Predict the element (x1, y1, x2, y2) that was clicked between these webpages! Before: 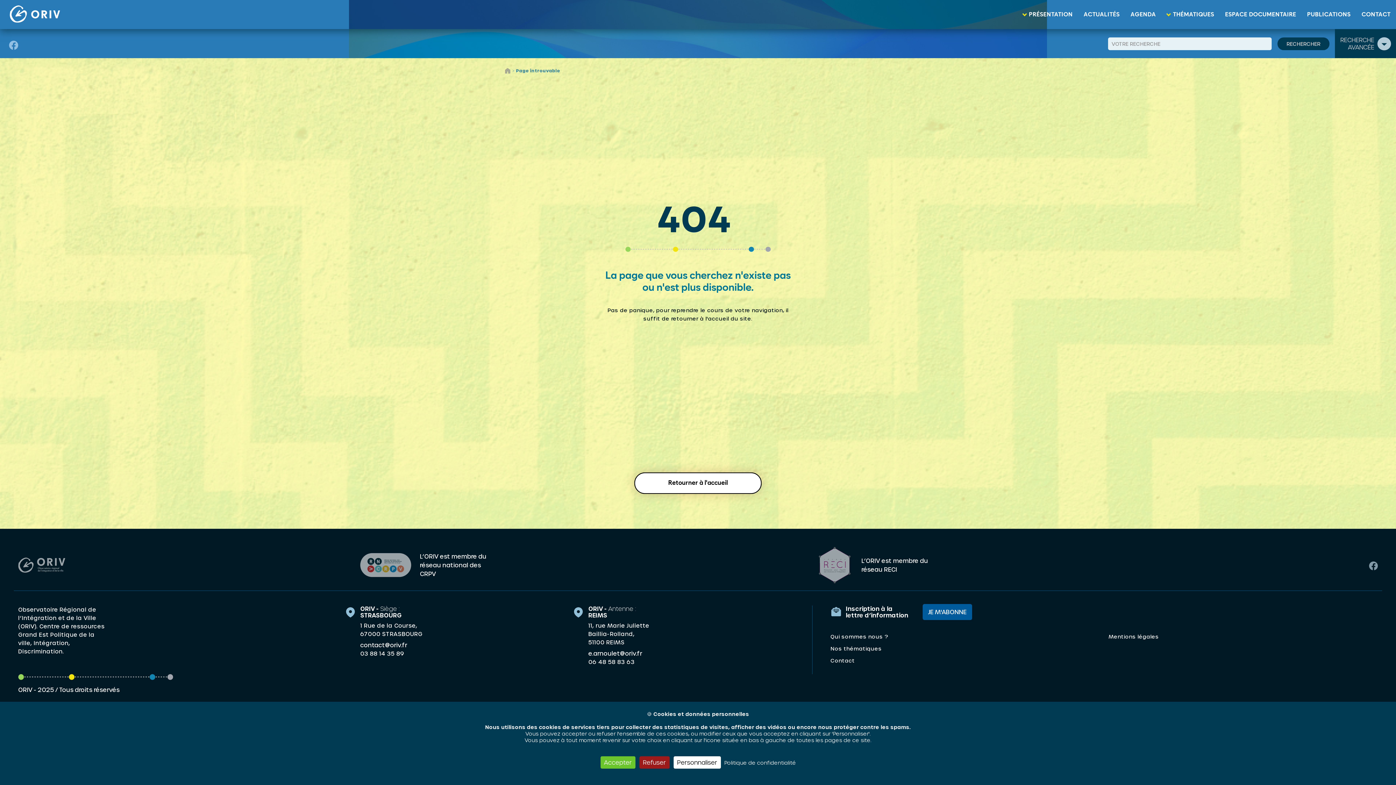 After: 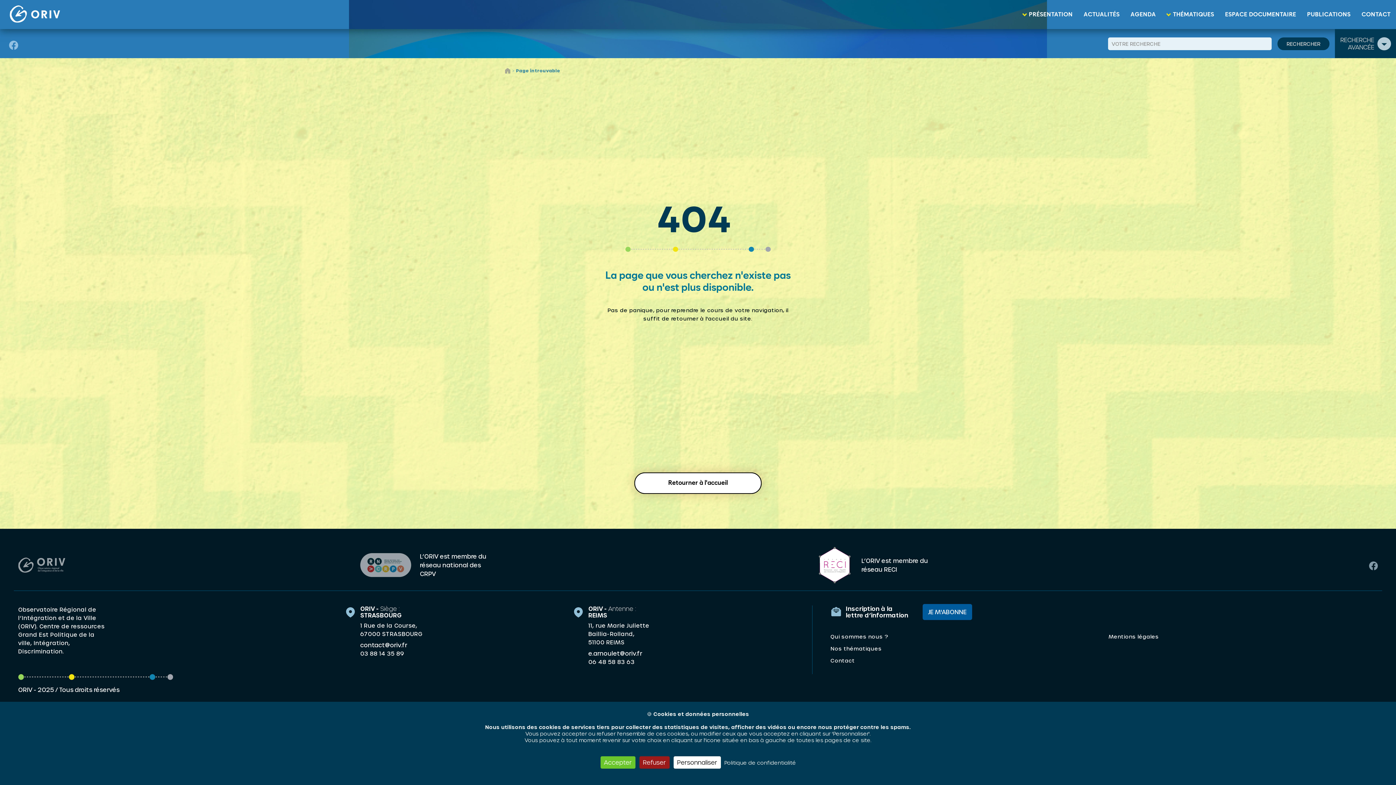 Action: bbox: (816, 547, 852, 583)